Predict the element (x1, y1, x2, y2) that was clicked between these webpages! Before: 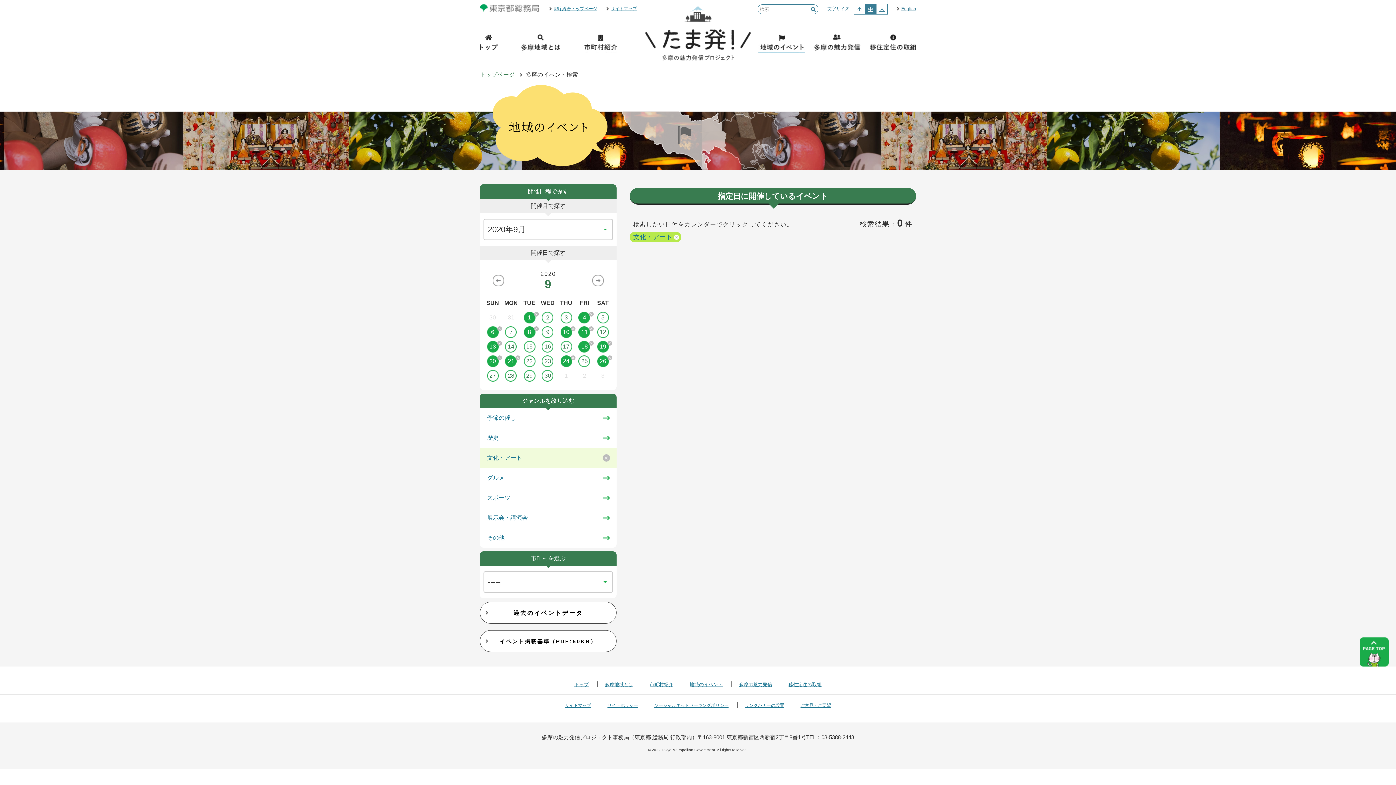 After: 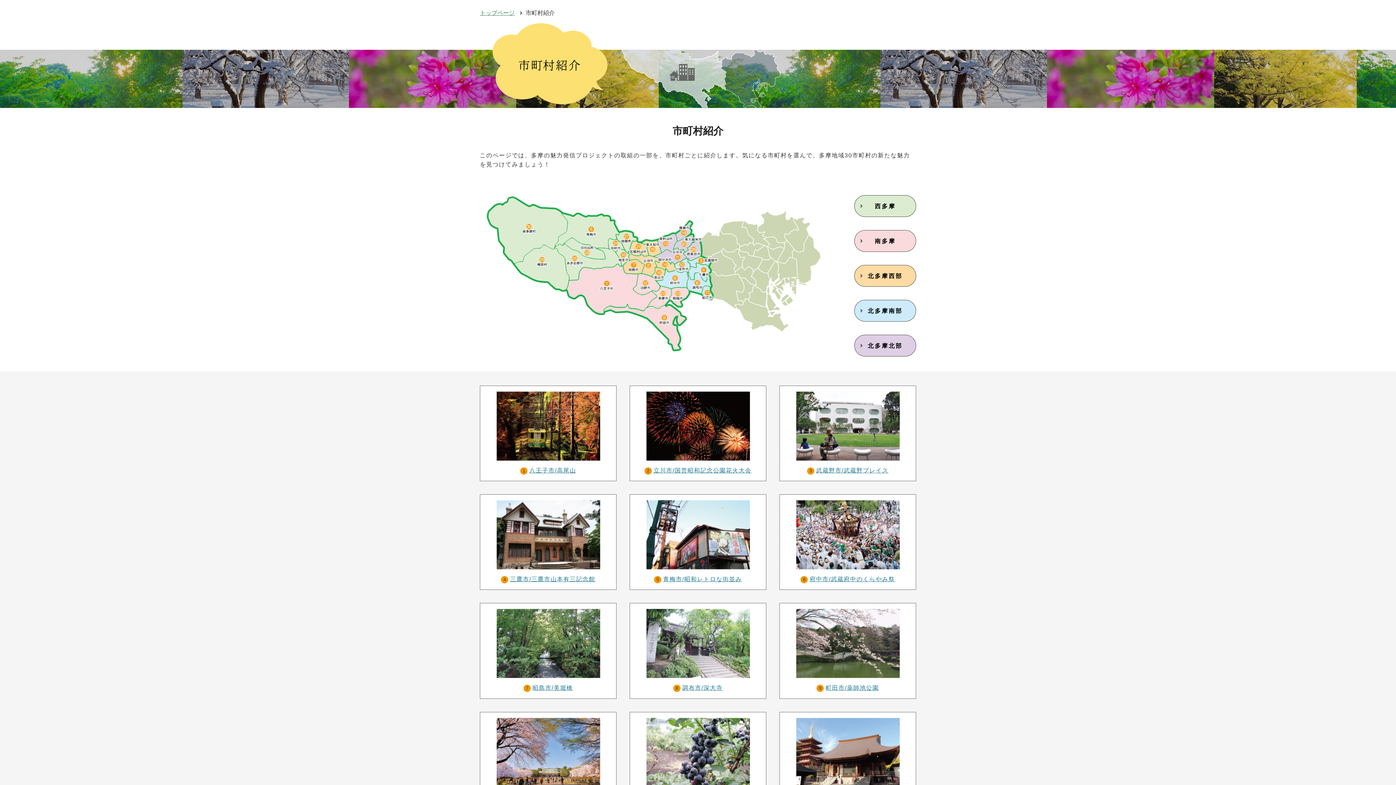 Action: bbox: (649, 682, 673, 687) label: 市町村紹介